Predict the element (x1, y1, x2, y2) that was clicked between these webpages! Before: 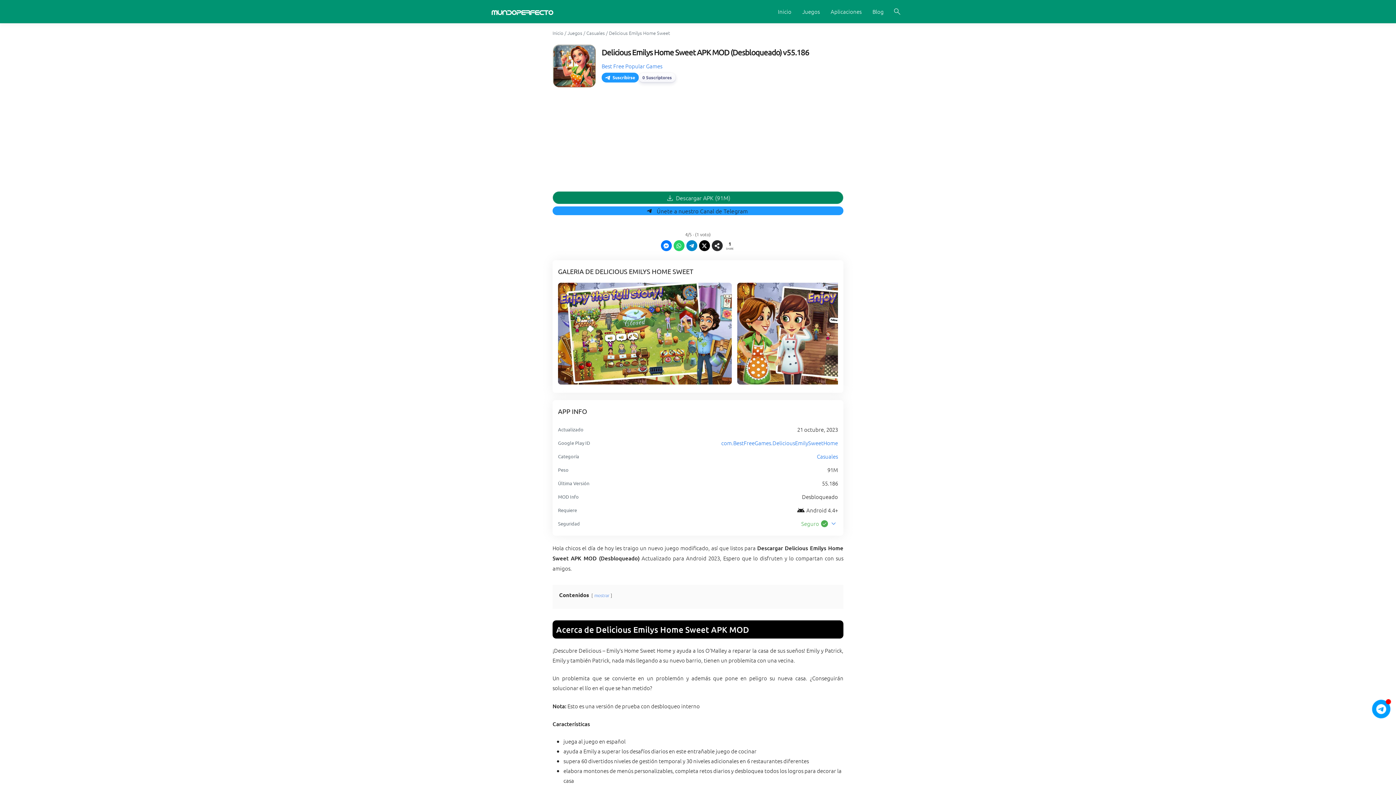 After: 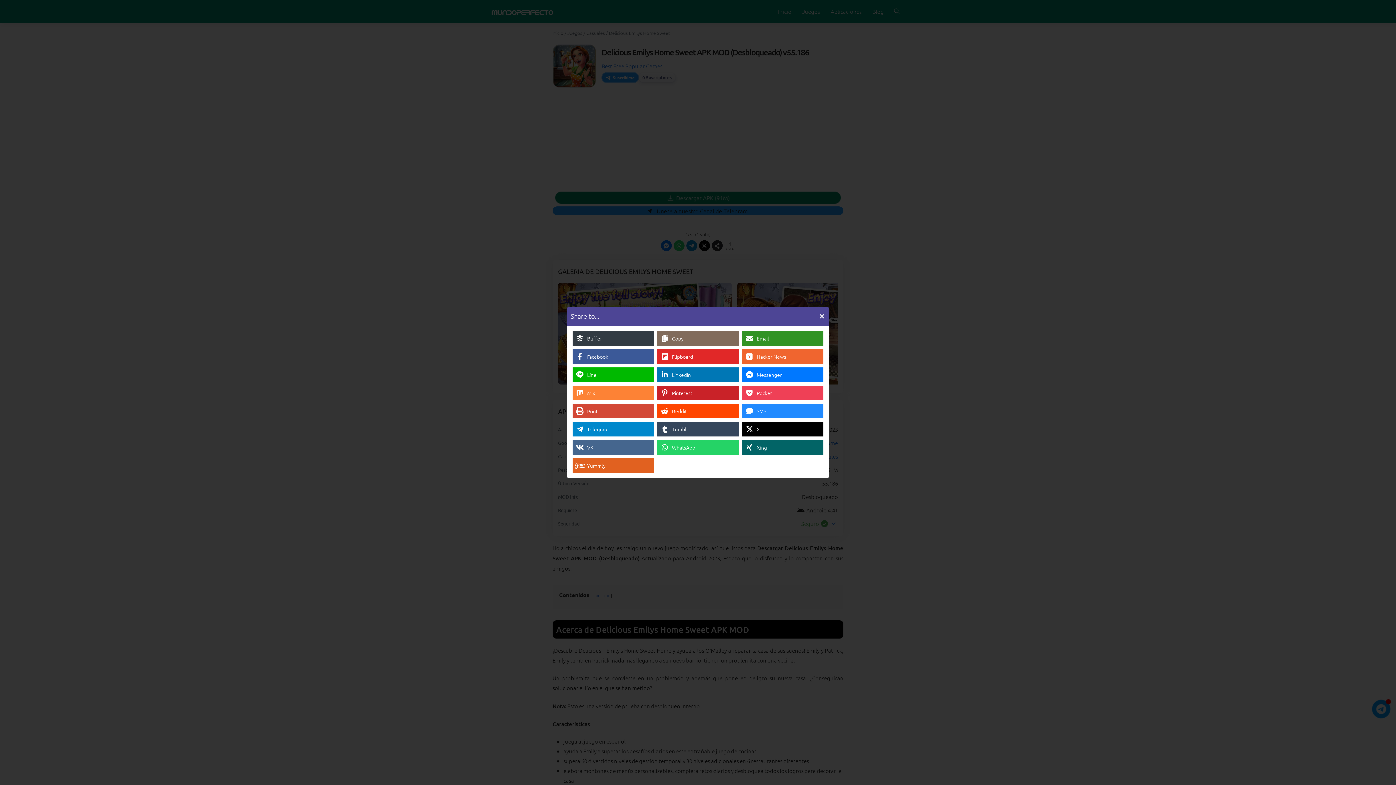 Action: label: Share on more networks bbox: (711, 240, 722, 251)